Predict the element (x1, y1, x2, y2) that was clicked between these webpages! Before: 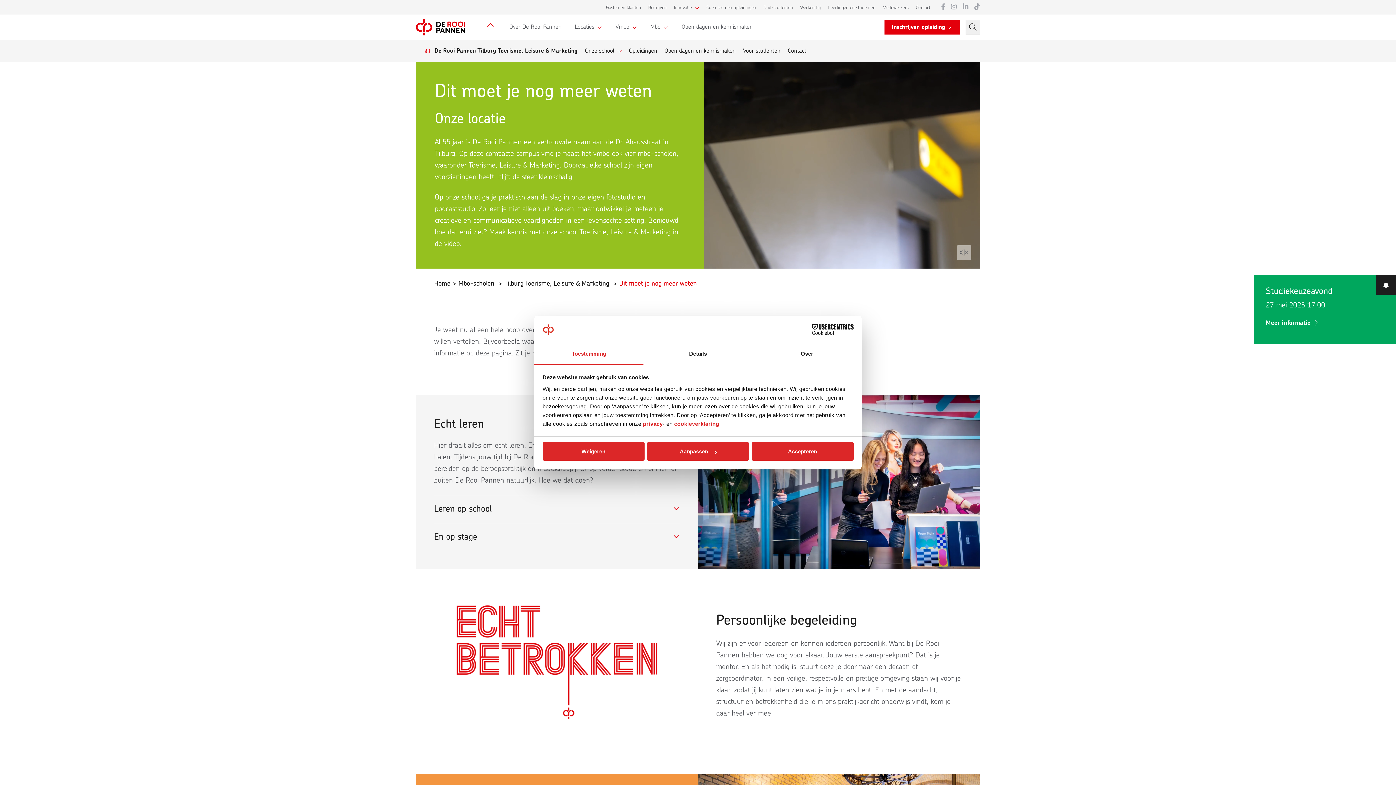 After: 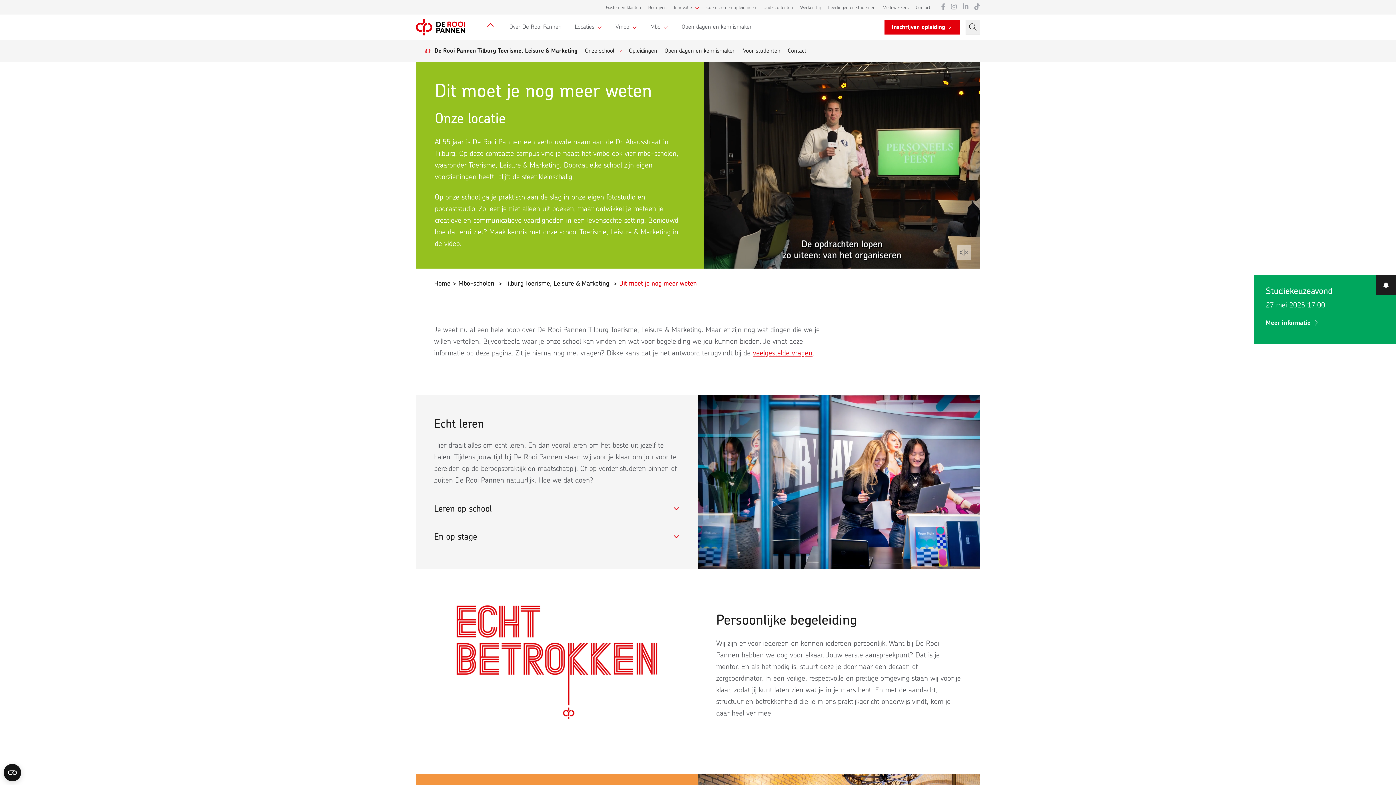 Action: label: Accepteren bbox: (751, 442, 853, 461)